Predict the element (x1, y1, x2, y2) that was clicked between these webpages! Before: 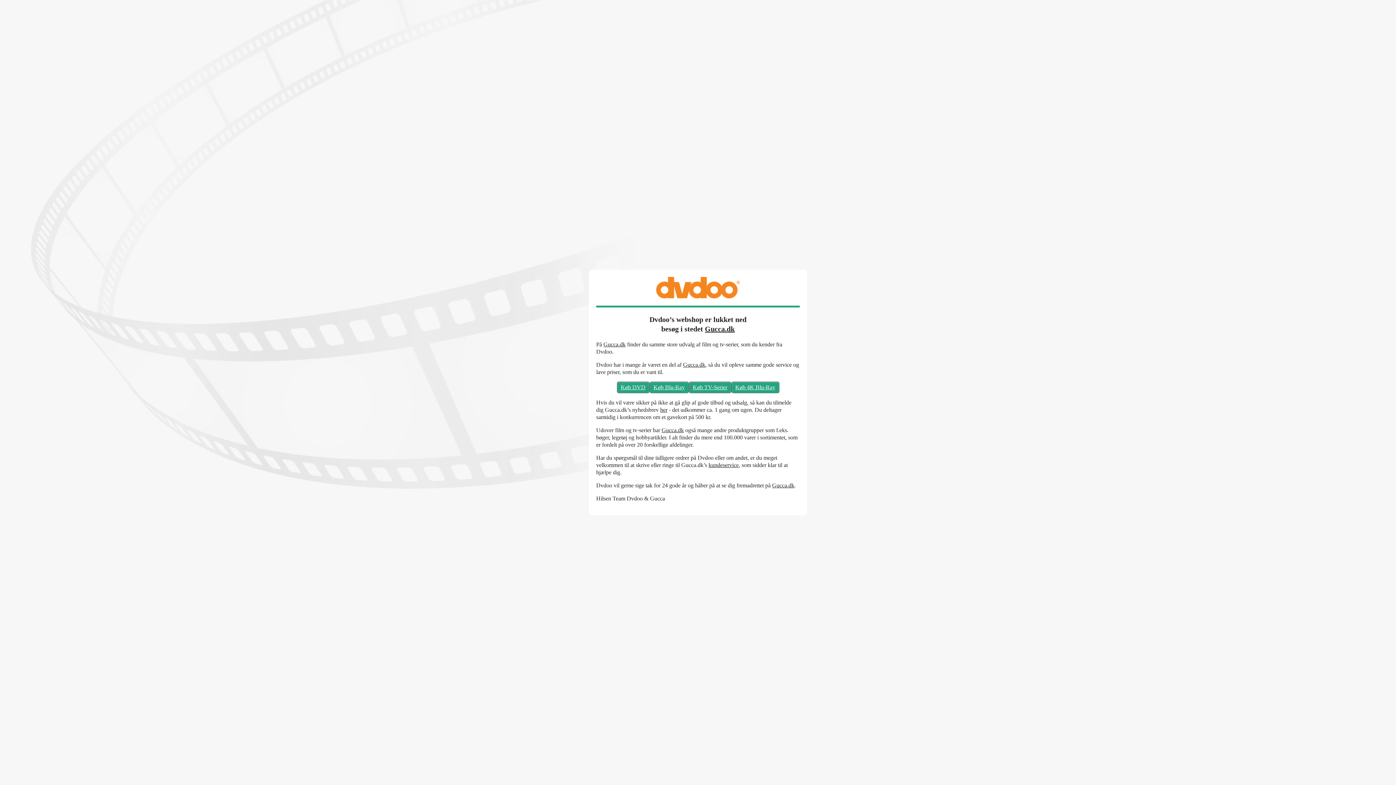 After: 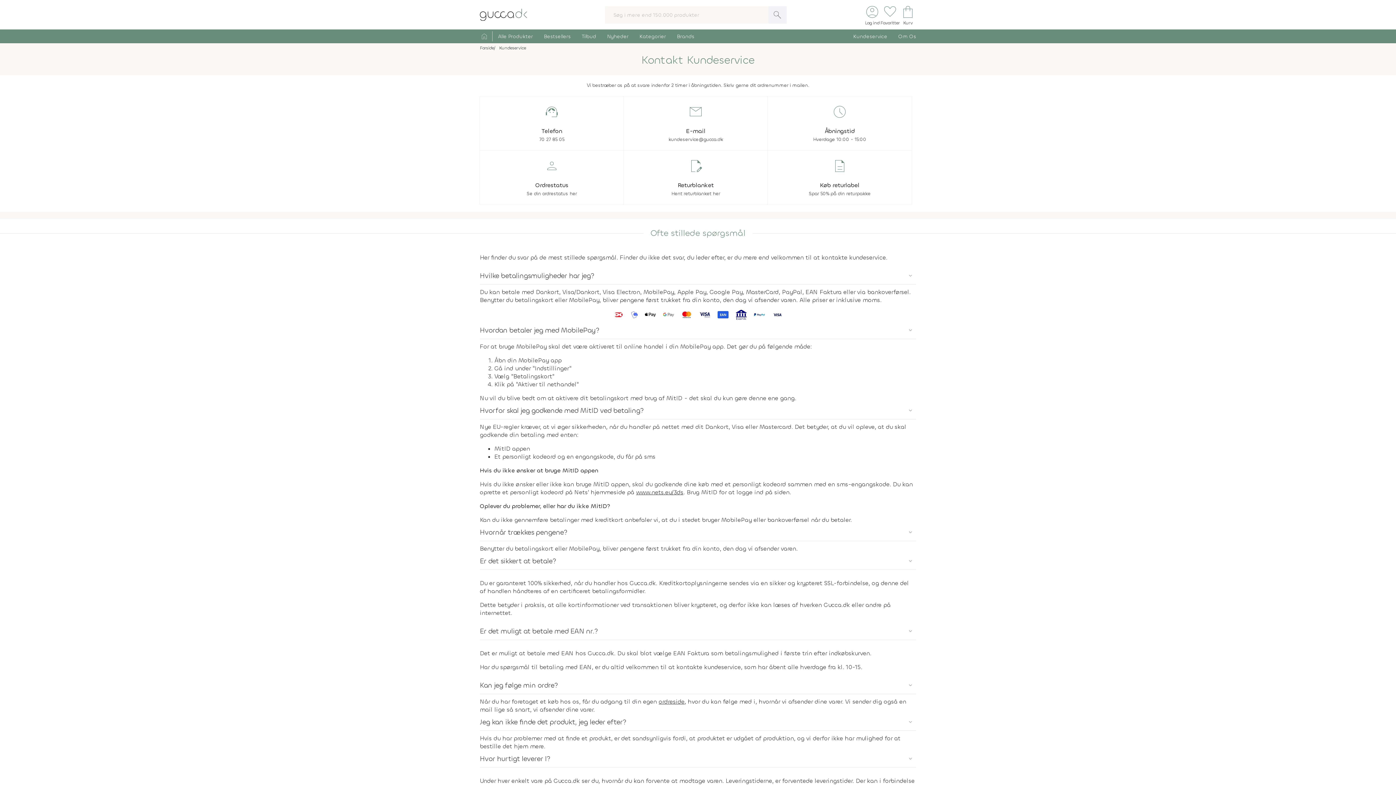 Action: label: kundeservice bbox: (708, 462, 738, 468)